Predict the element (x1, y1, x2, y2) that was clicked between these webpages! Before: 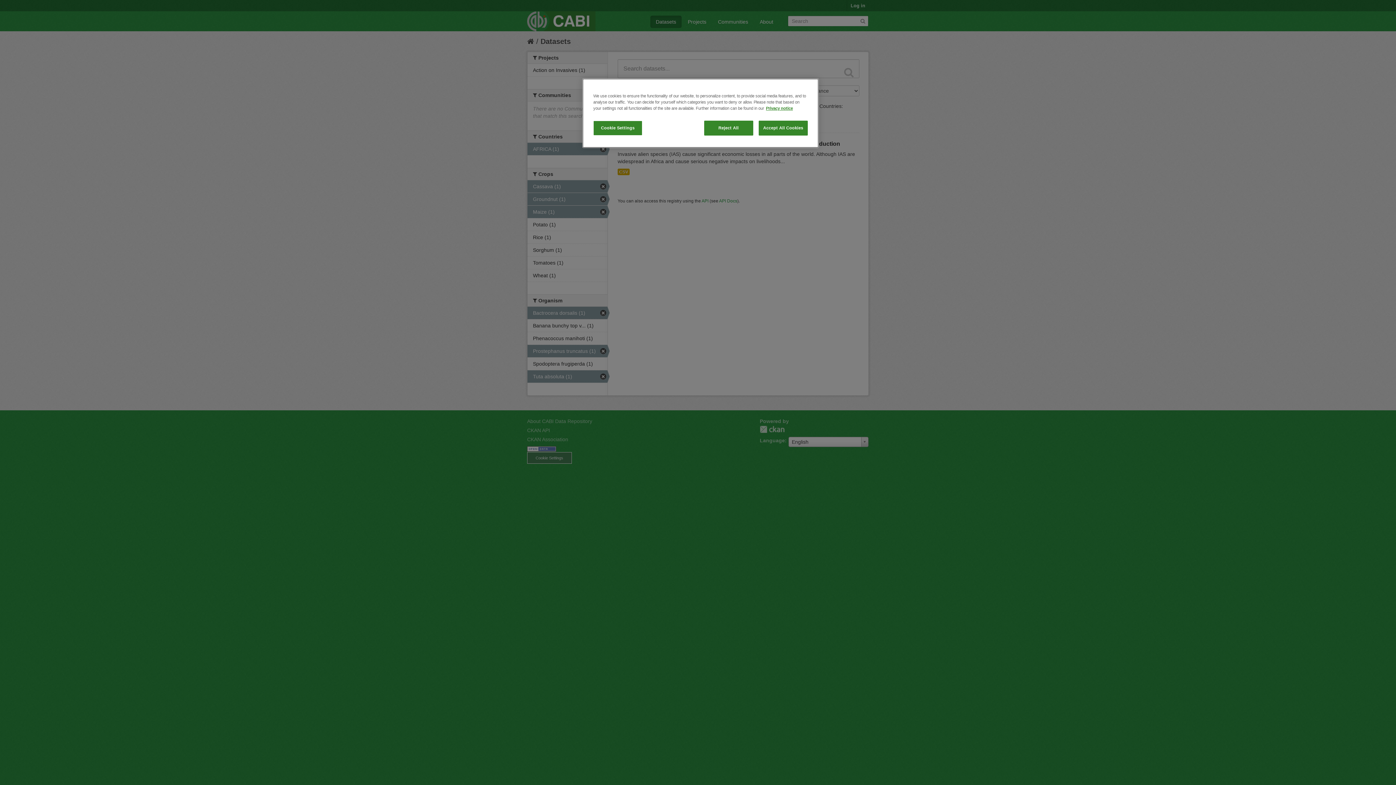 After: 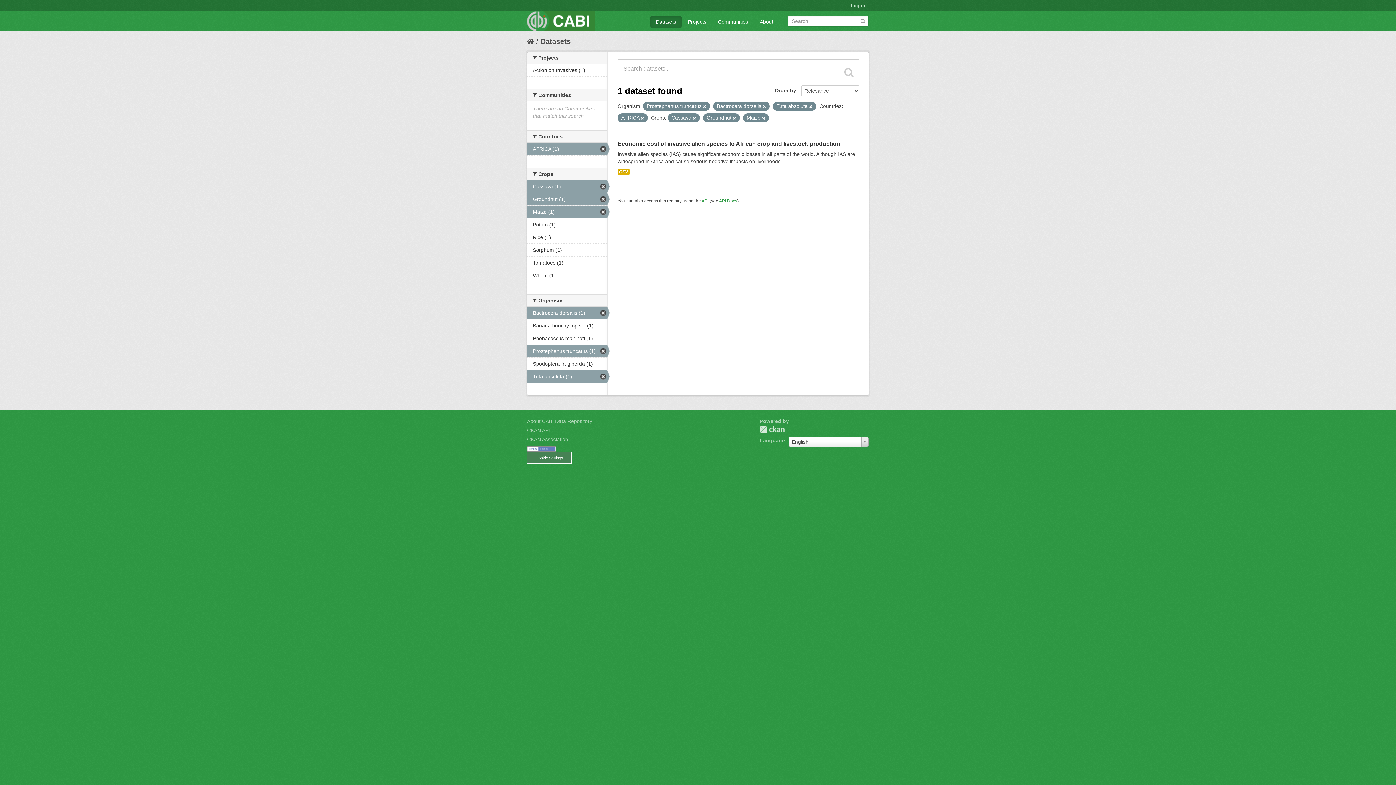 Action: bbox: (704, 120, 753, 135) label: Reject All